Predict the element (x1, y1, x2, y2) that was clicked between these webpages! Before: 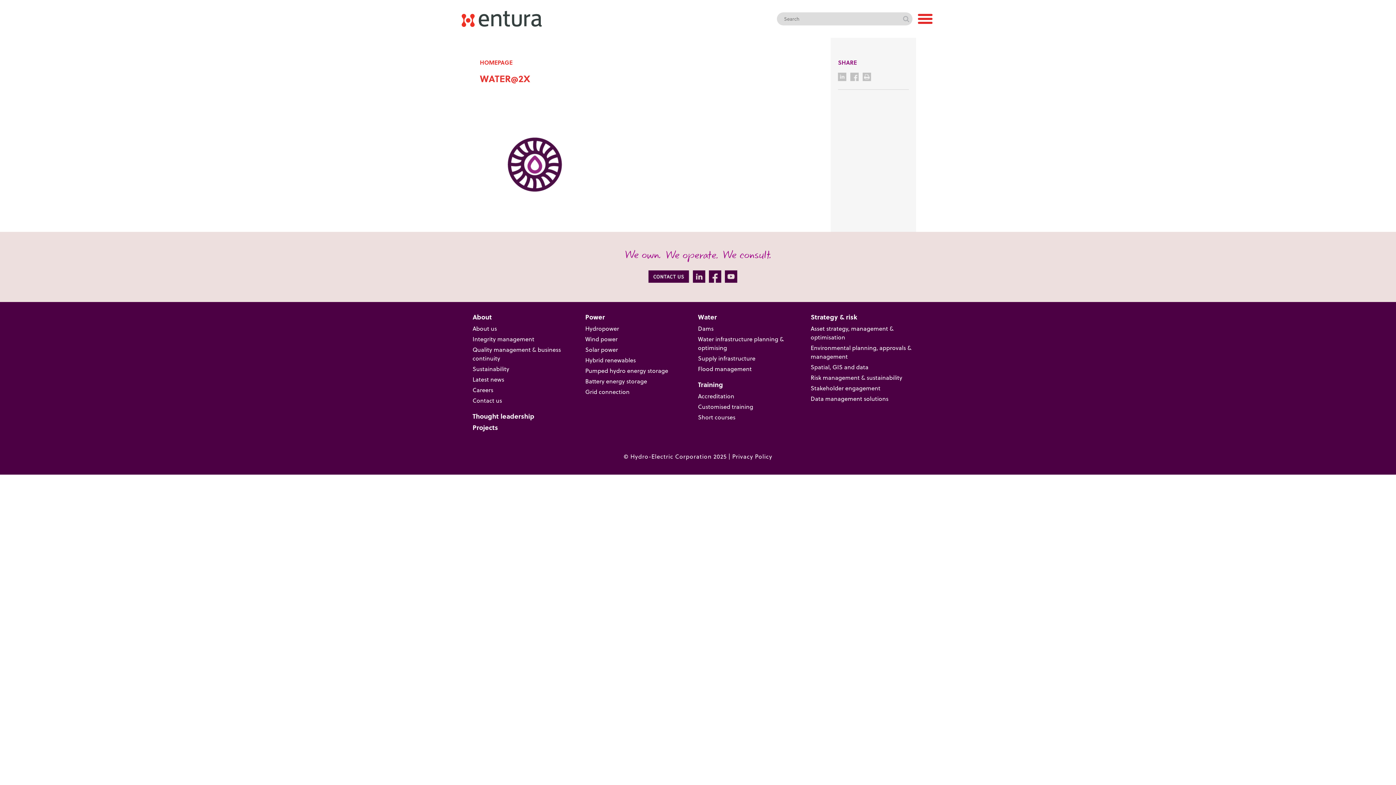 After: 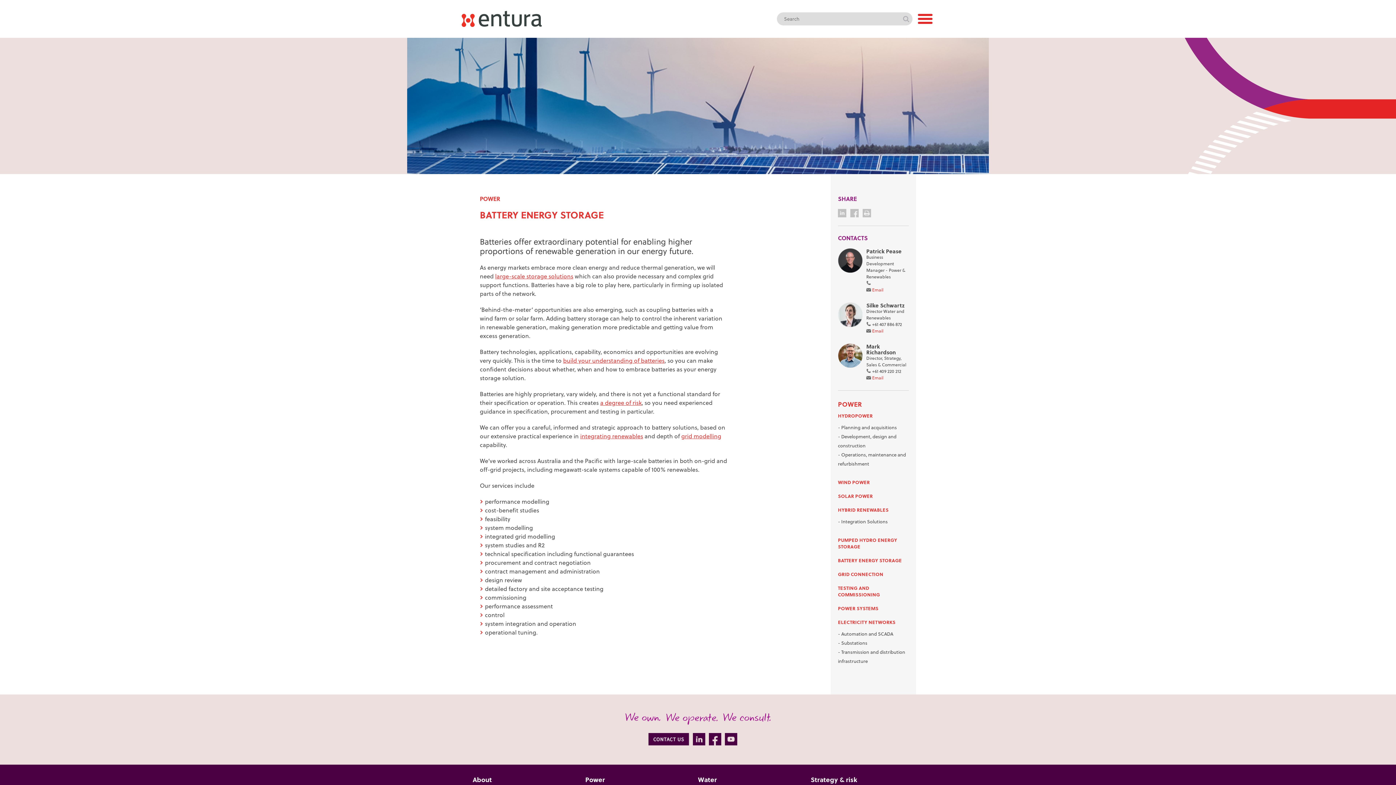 Action: label: Battery energy storage bbox: (585, 377, 647, 385)